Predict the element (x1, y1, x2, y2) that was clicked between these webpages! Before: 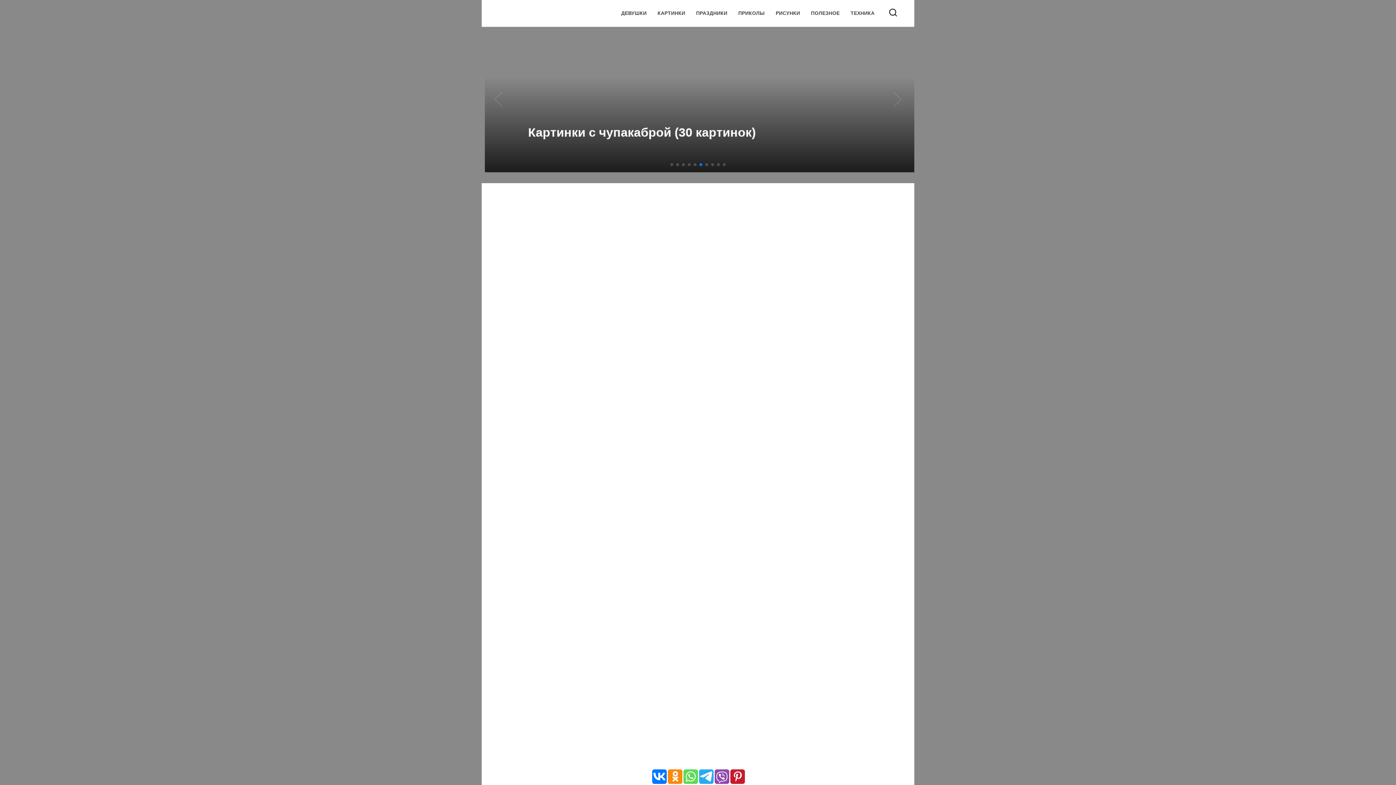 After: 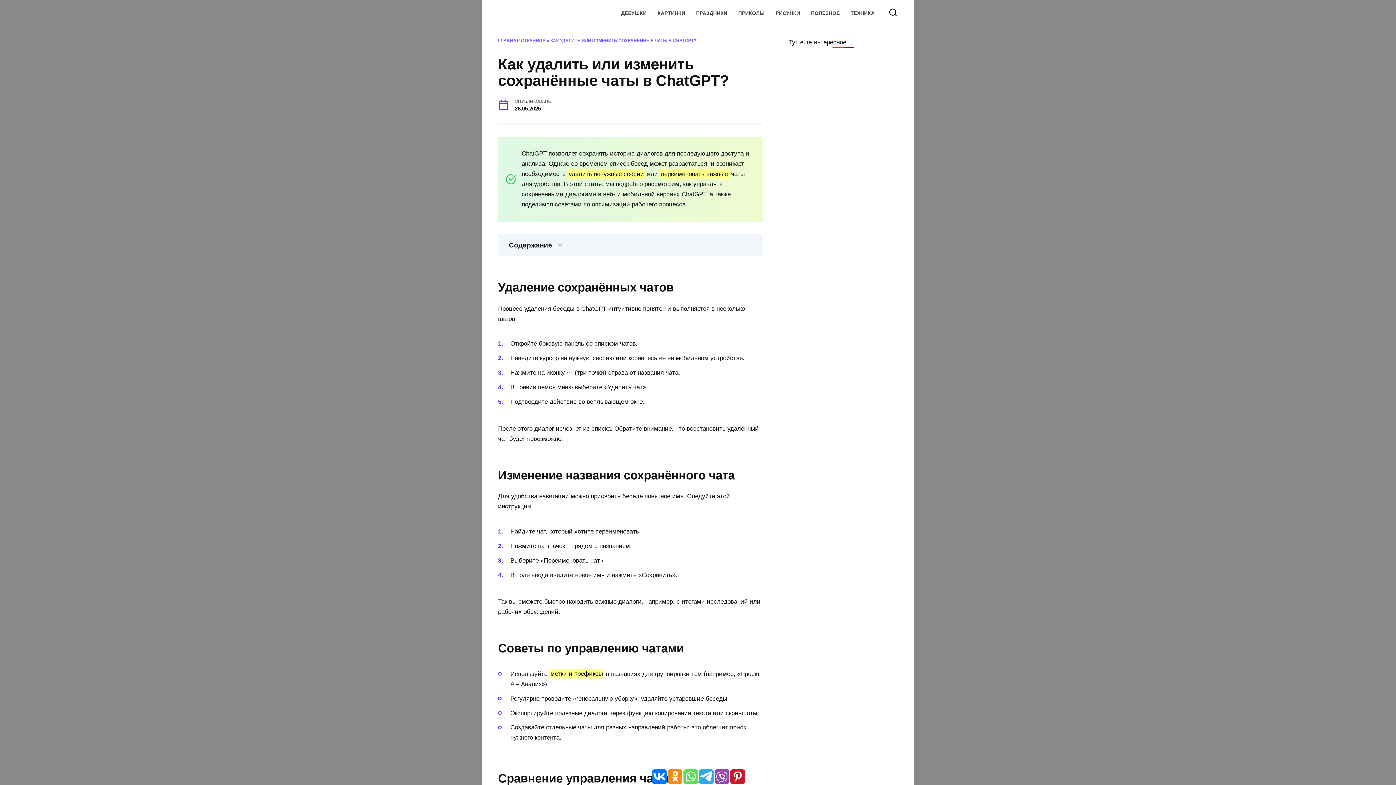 Action: bbox: (606, 755, 679, 780) label: Как удалить или изменить сохранённые чаты в ChatGPT?